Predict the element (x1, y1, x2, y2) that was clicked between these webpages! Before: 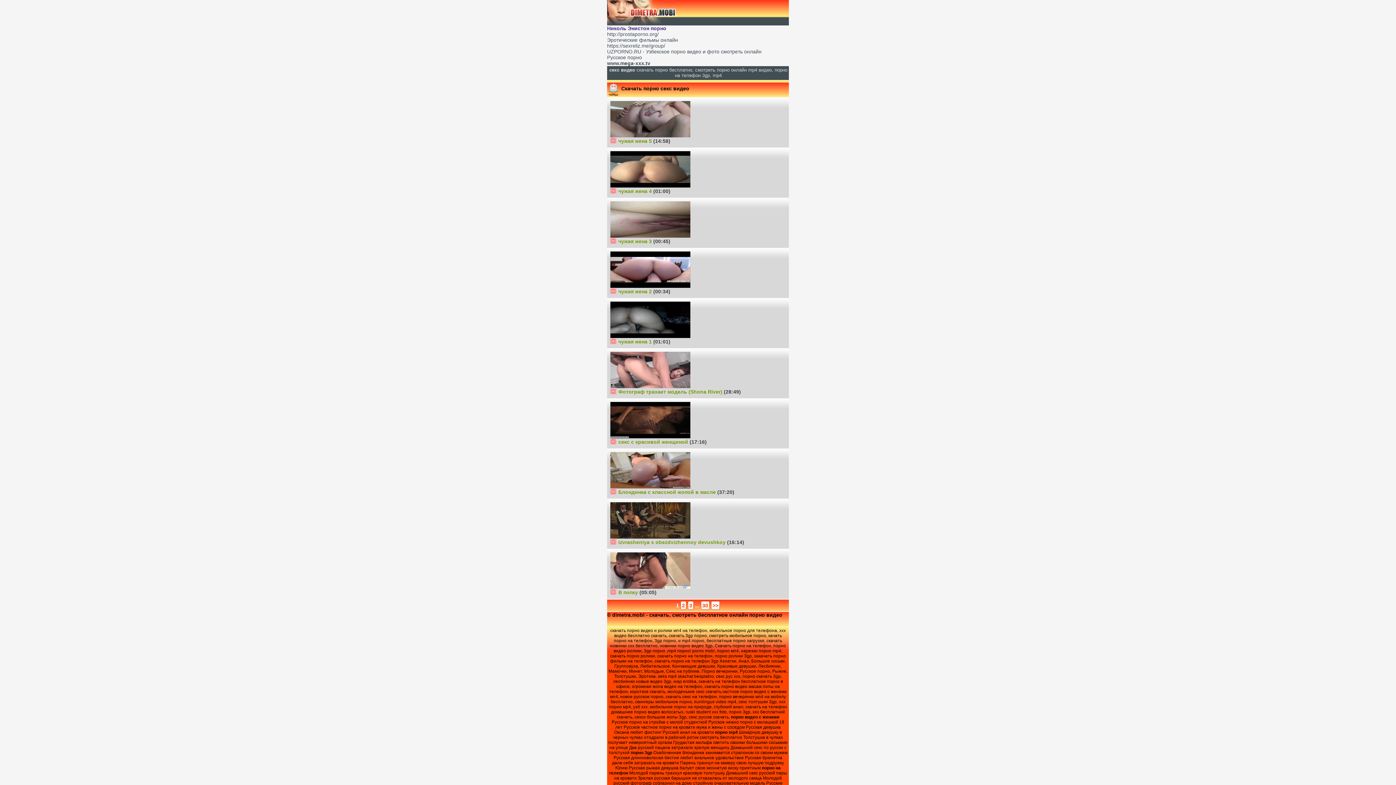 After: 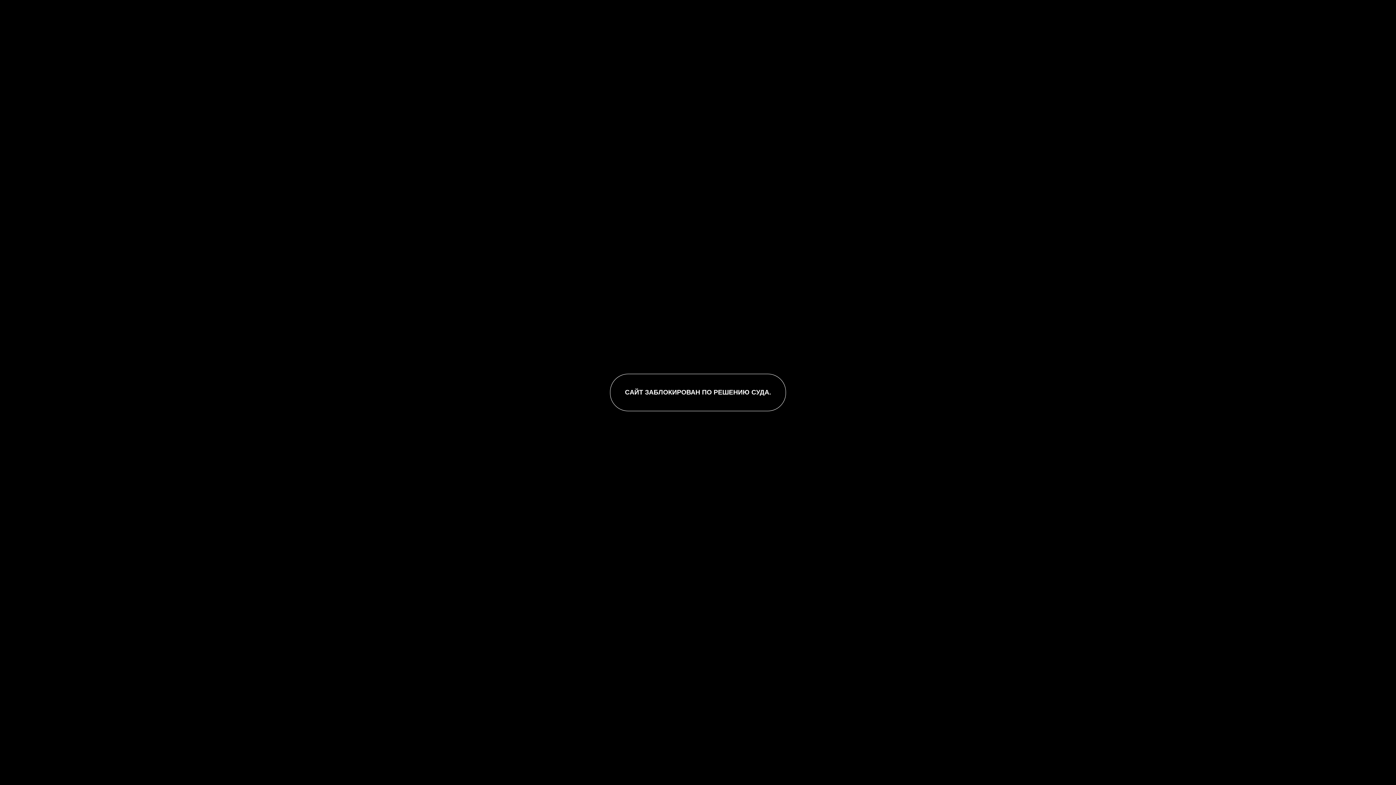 Action: label: UZPORNO.RU - Узбекское порно видео и фото смотреть онлайн bbox: (607, 48, 761, 54)